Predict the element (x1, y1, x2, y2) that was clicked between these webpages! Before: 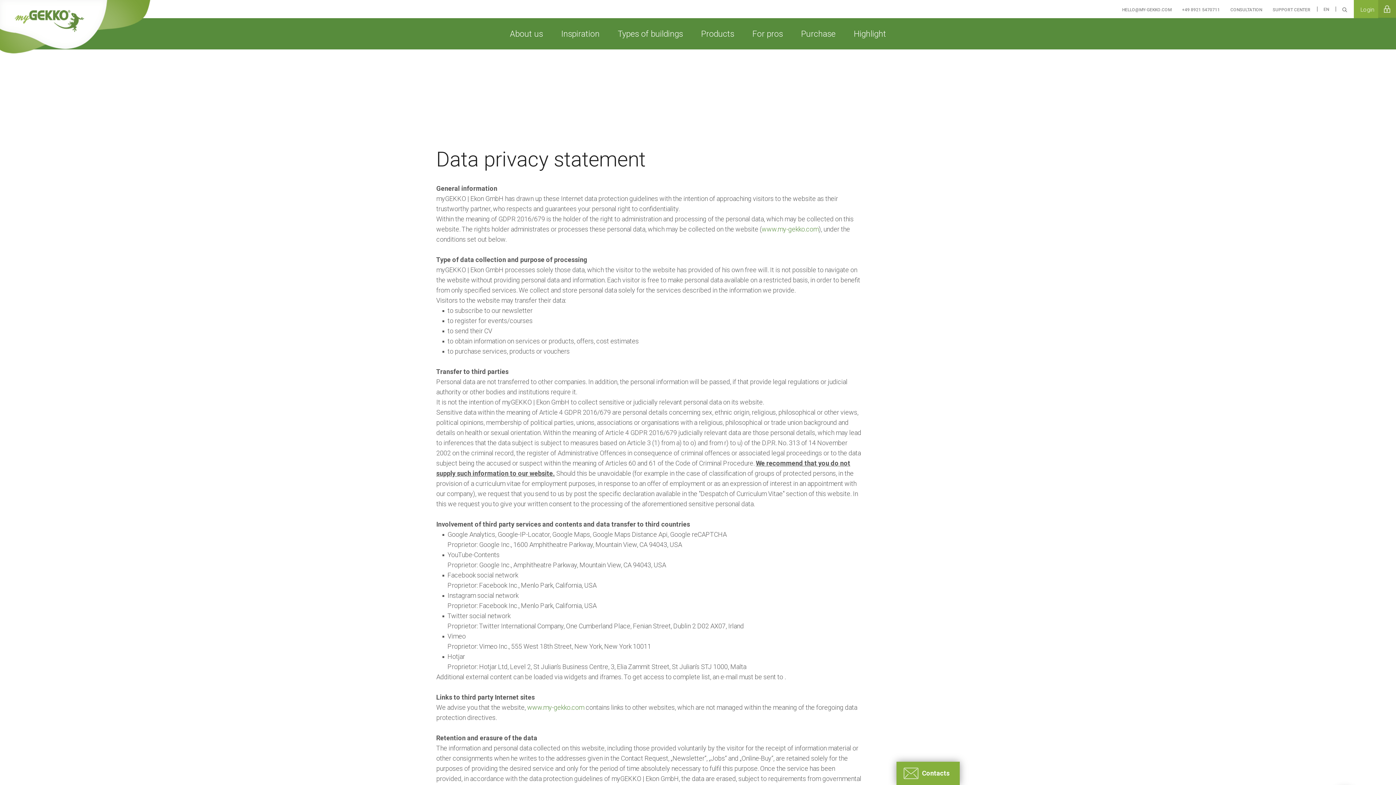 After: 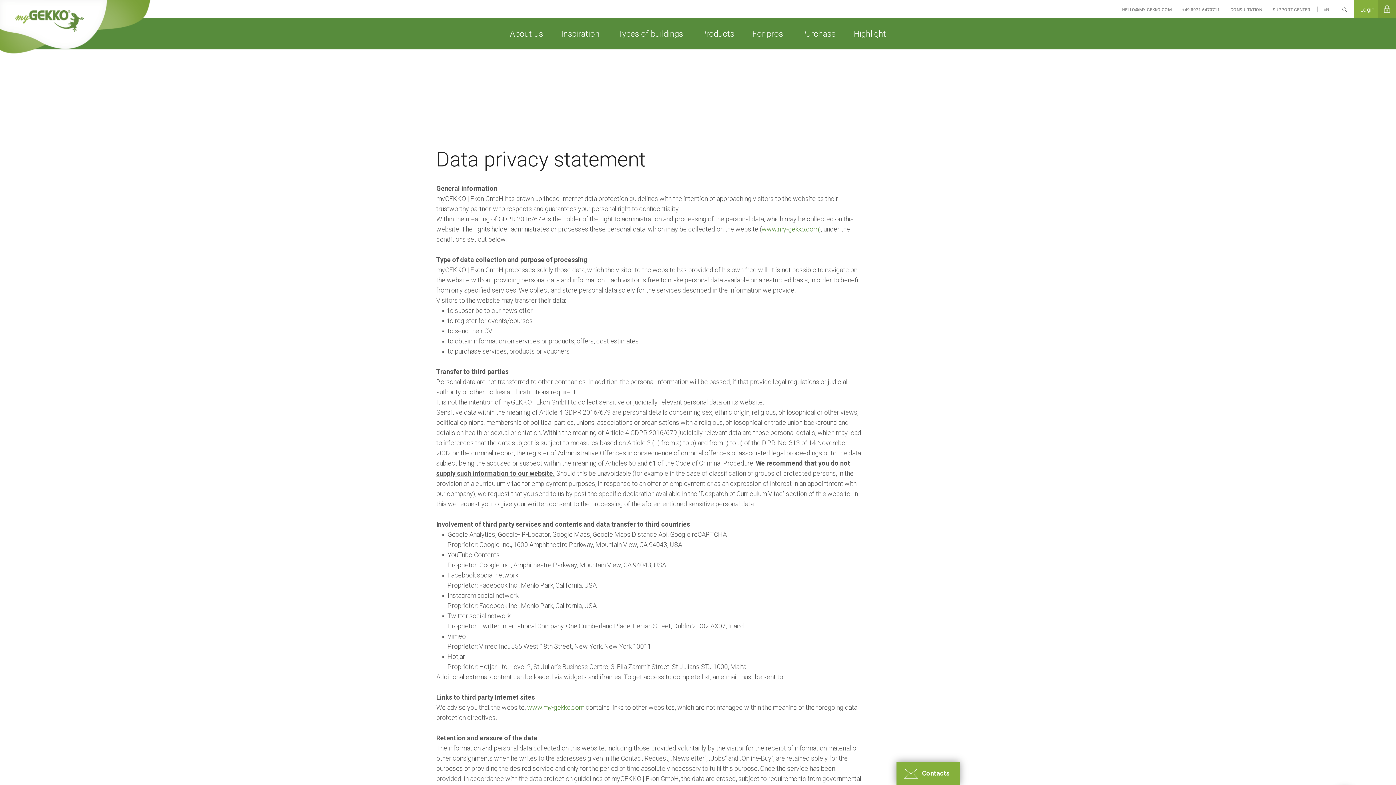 Action: label: MY-GEKKO
HELLO
COM bbox: (1122, 4, 1171, 15)